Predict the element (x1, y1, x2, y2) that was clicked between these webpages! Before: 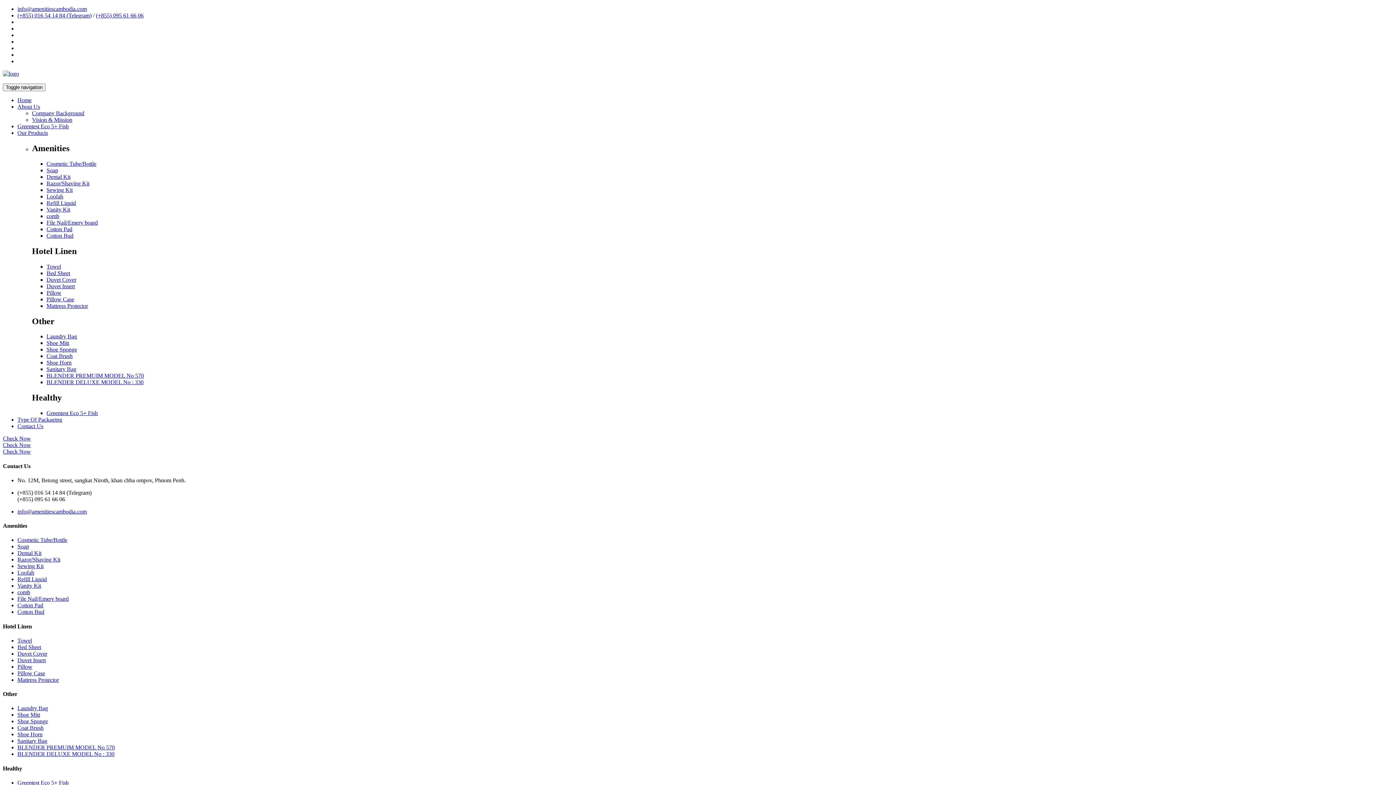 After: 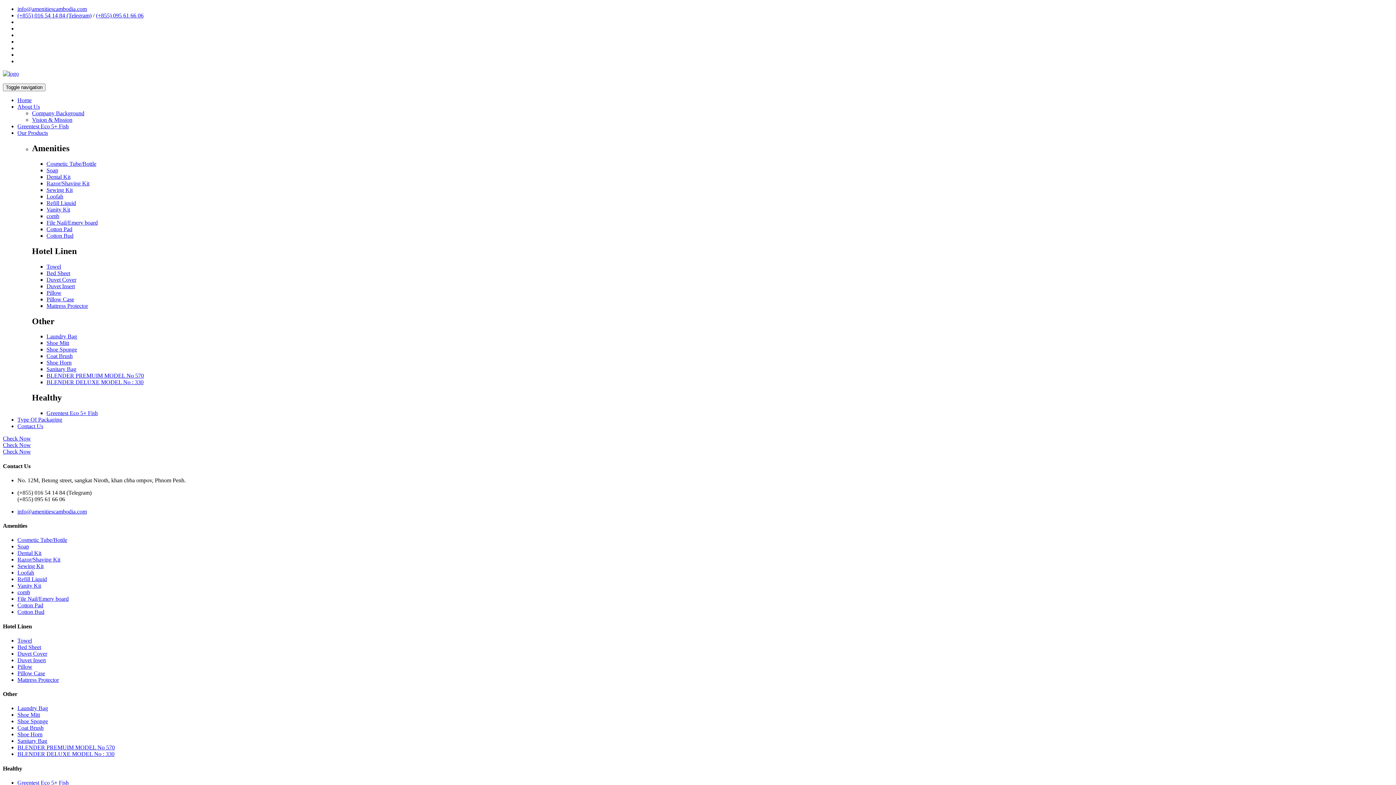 Action: label: Soap bbox: (17, 543, 29, 549)